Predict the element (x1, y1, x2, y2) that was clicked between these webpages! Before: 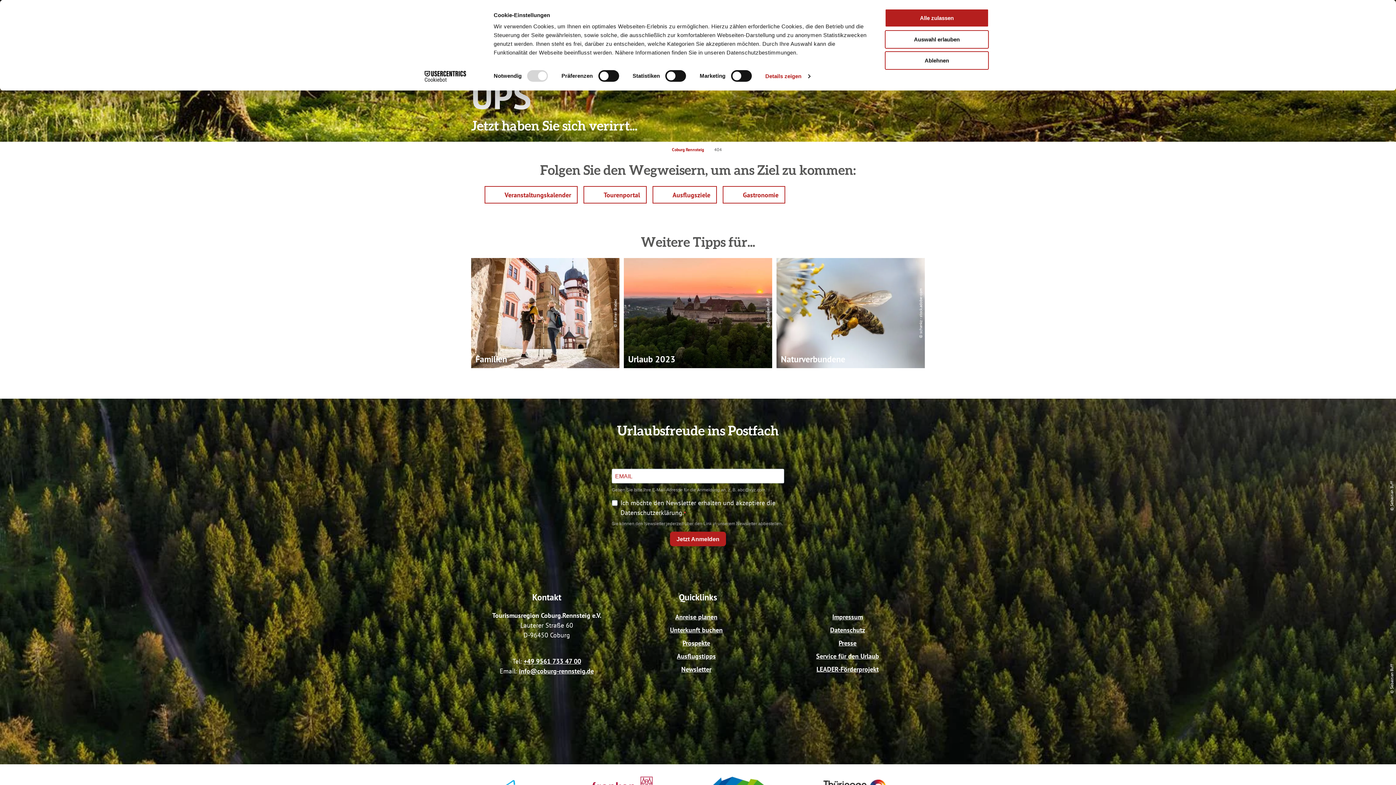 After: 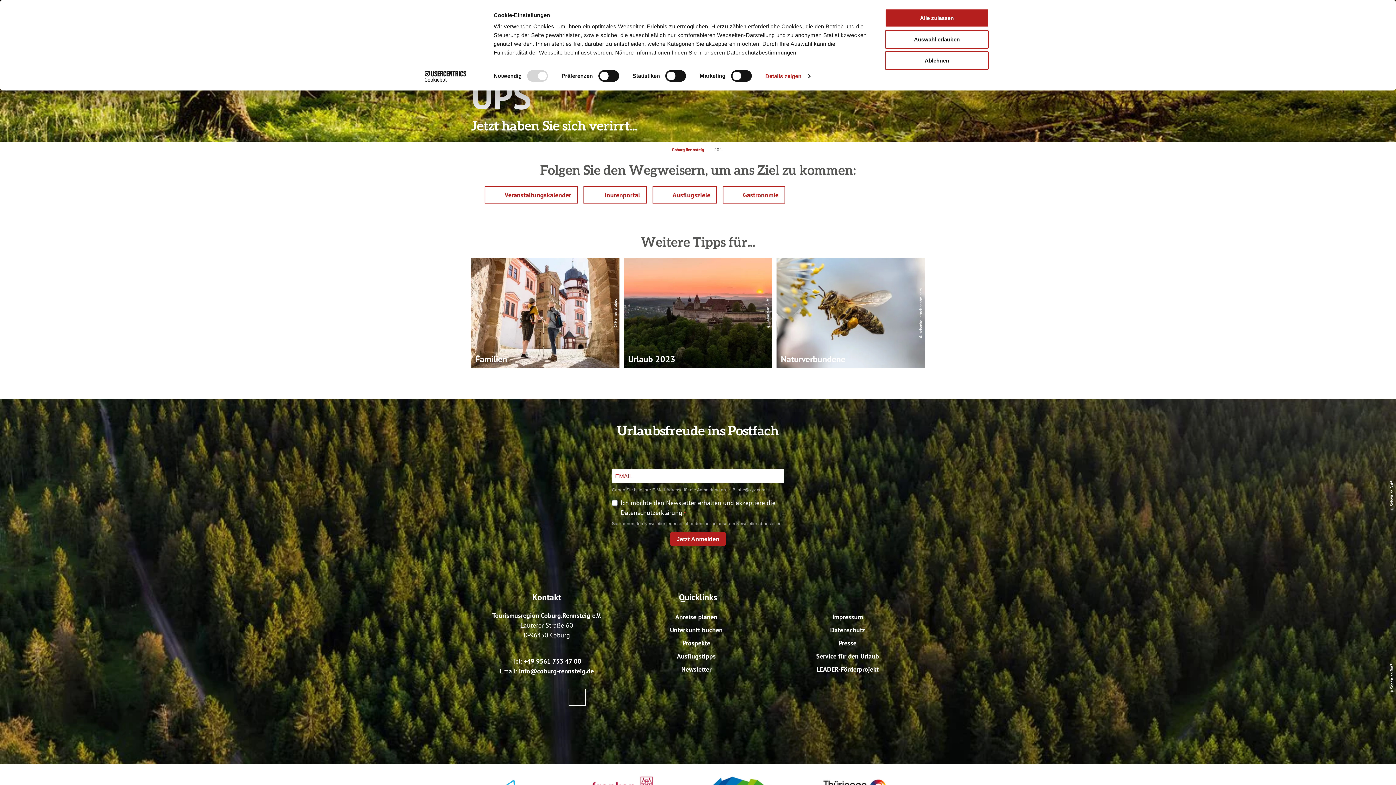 Action: bbox: (569, 689, 585, 705) label: Instagram